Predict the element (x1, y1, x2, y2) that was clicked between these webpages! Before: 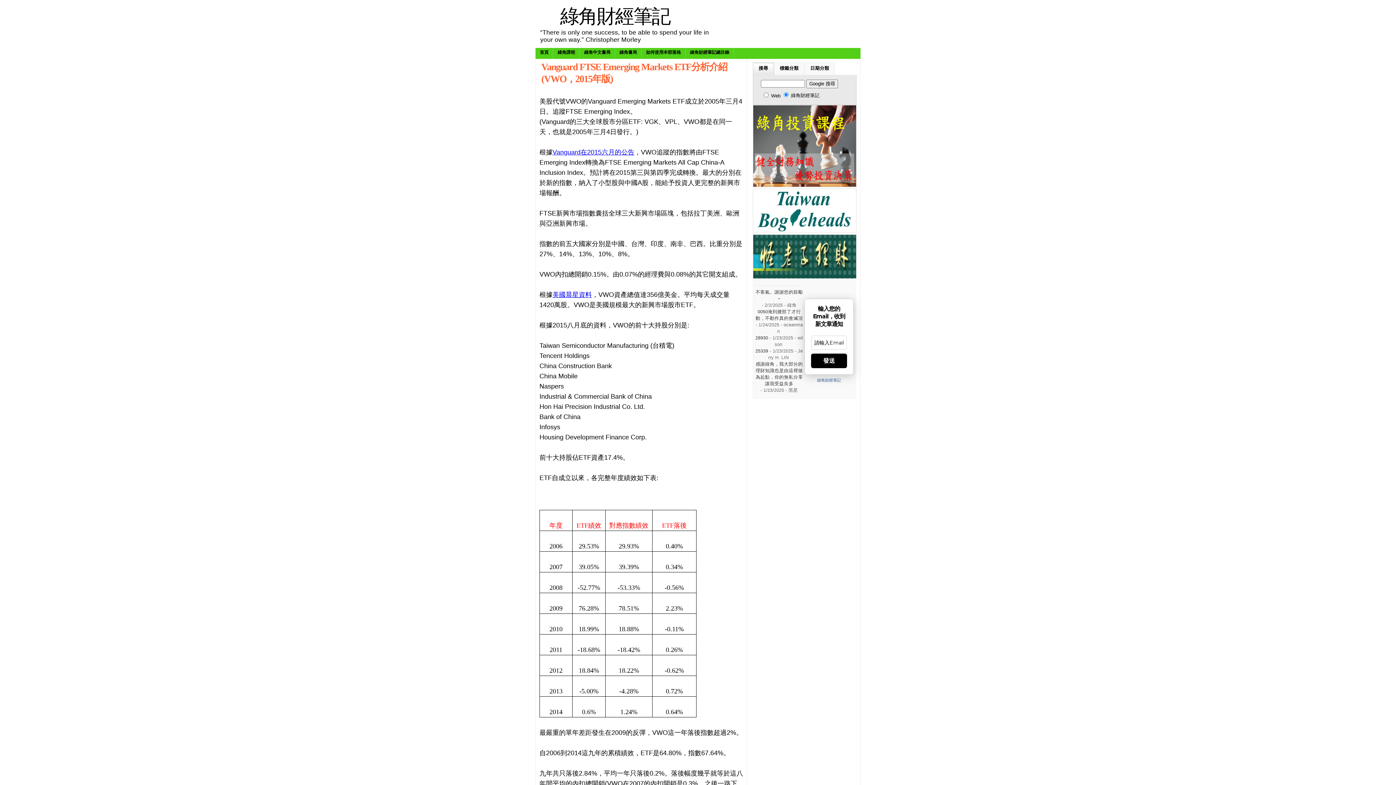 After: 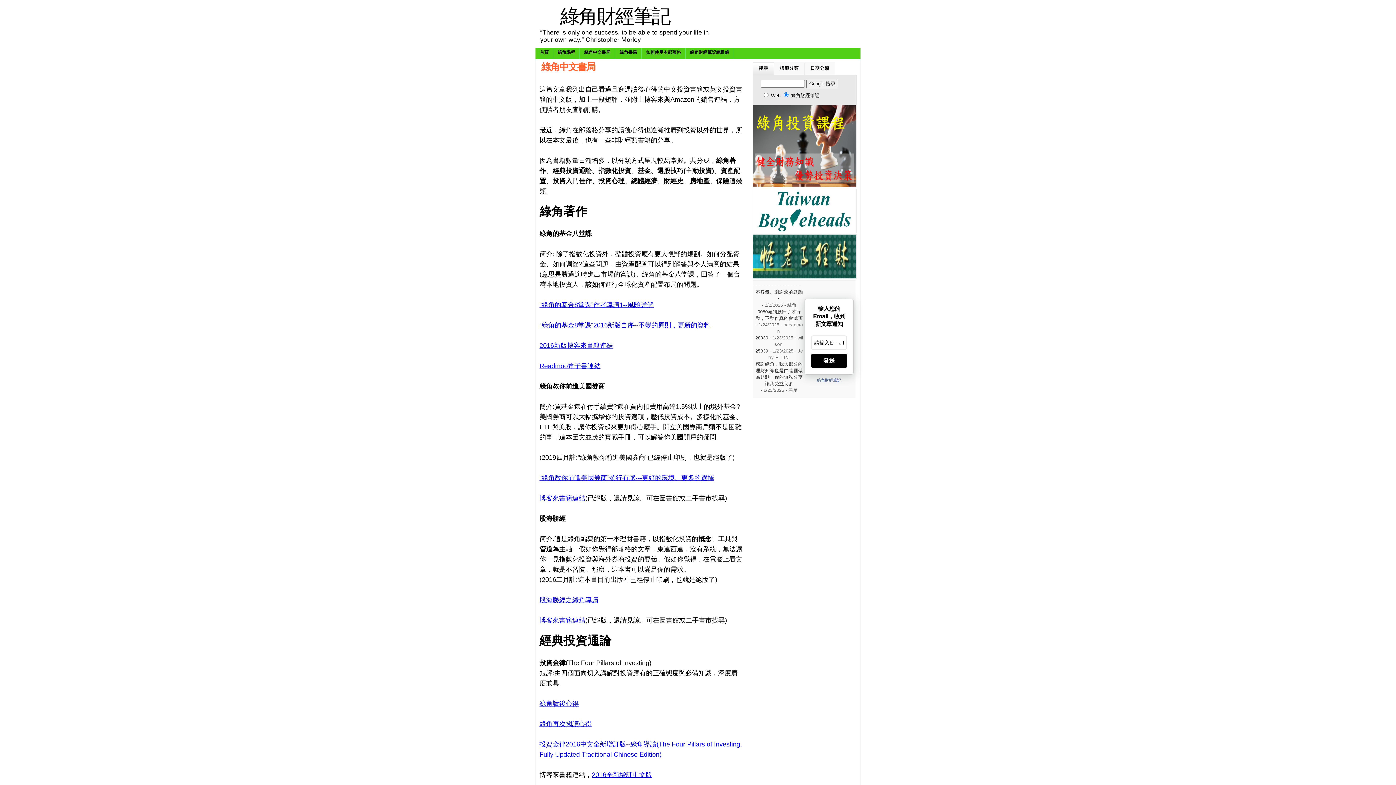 Action: bbox: (580, 48, 615, 58) label: 綠角中文書局